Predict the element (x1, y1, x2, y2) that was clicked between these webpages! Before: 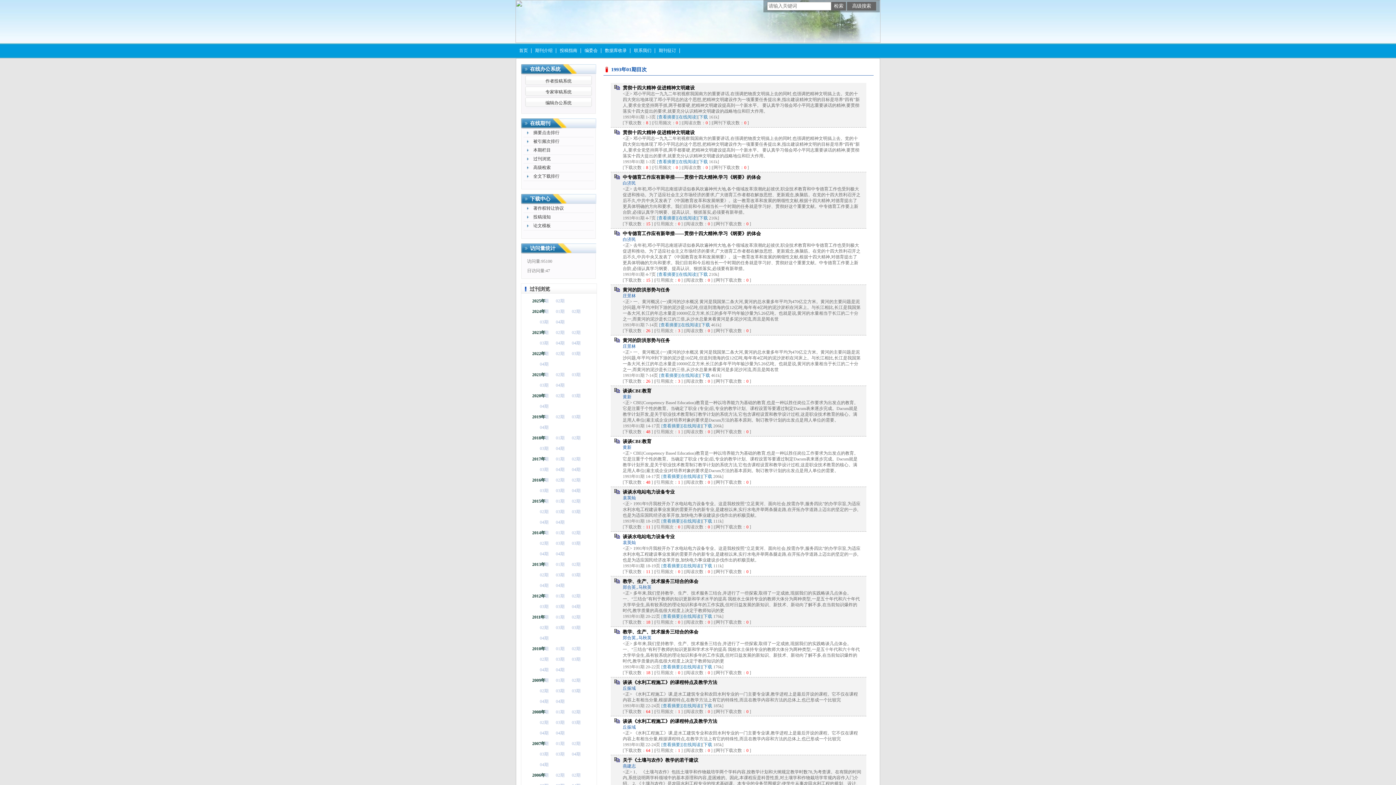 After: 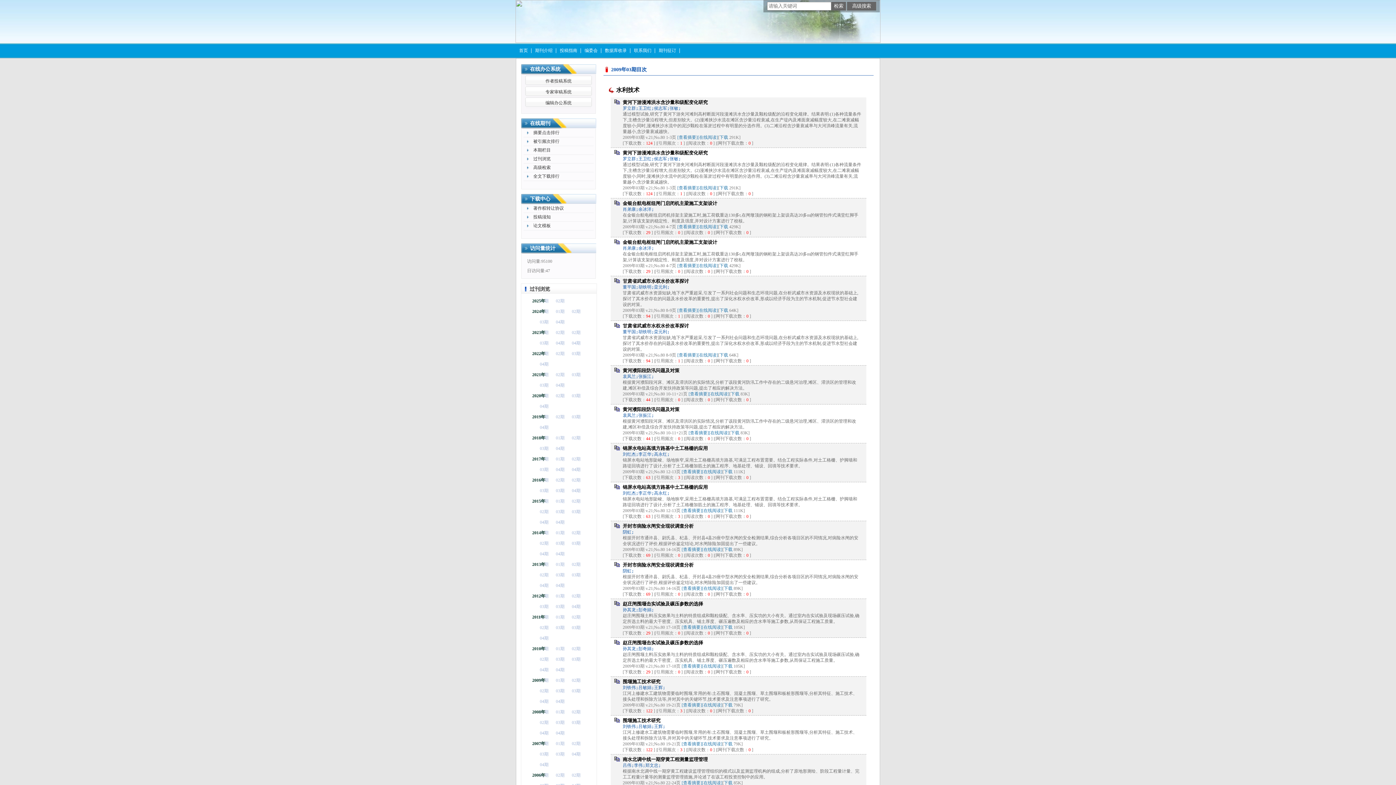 Action: label: 03期 bbox: (556, 686, 564, 696)